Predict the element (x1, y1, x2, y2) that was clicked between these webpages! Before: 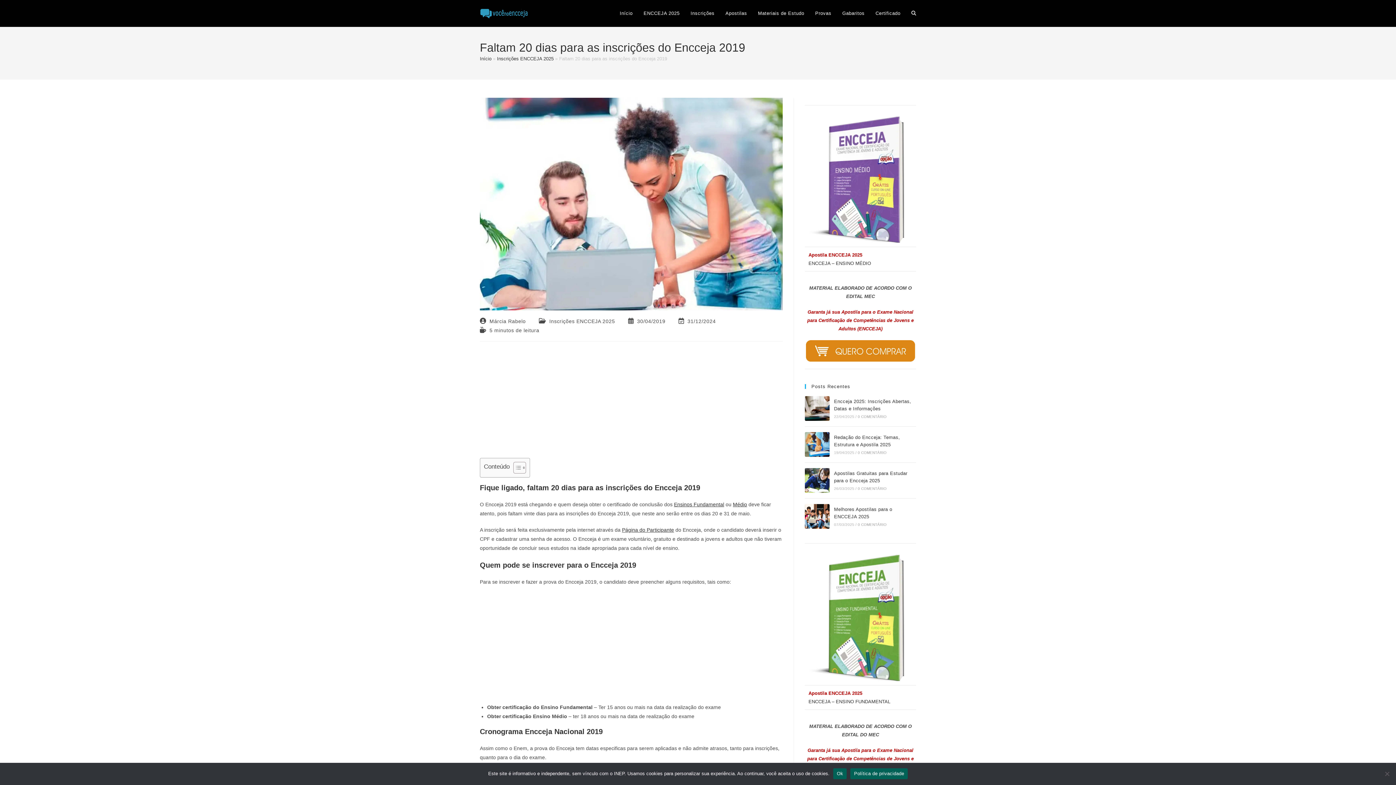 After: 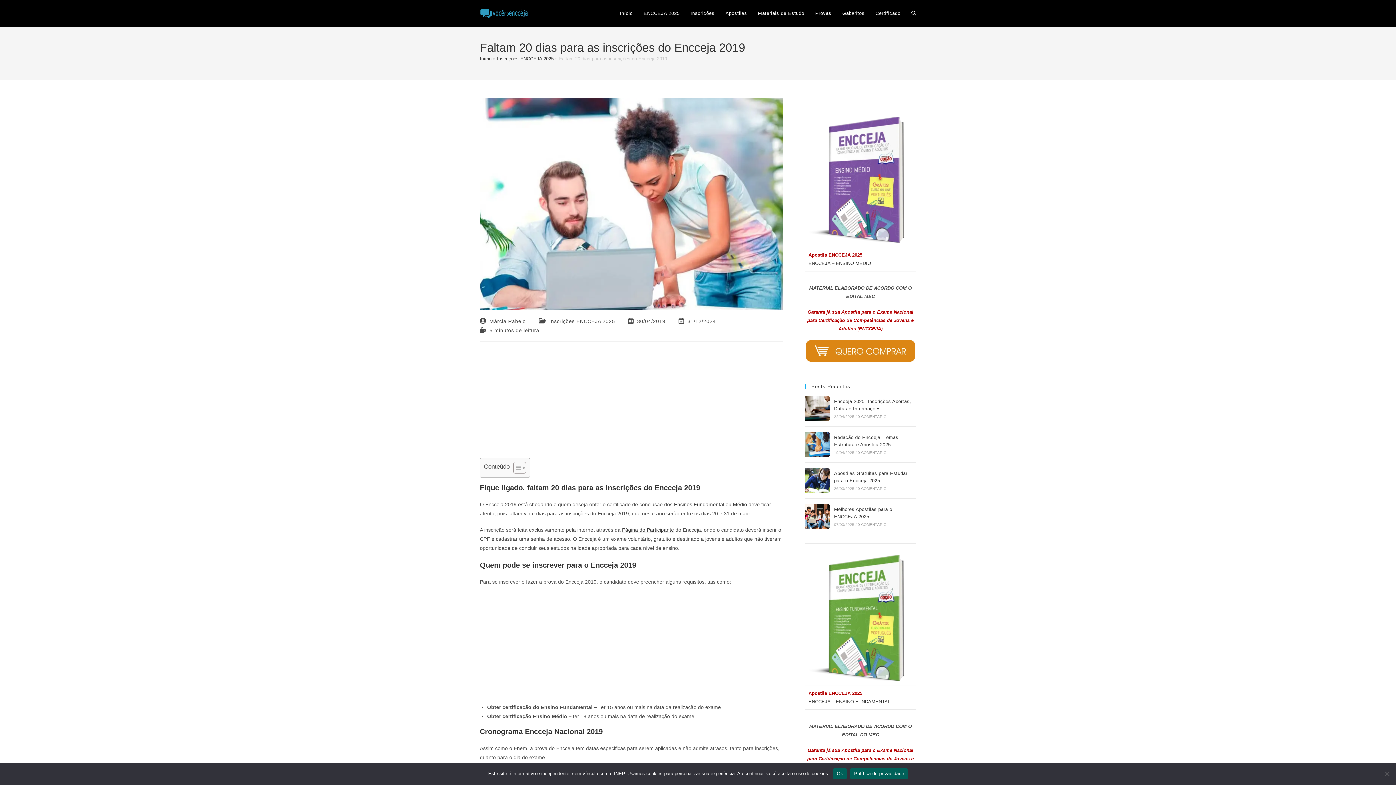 Action: bbox: (808, 555, 912, 681)